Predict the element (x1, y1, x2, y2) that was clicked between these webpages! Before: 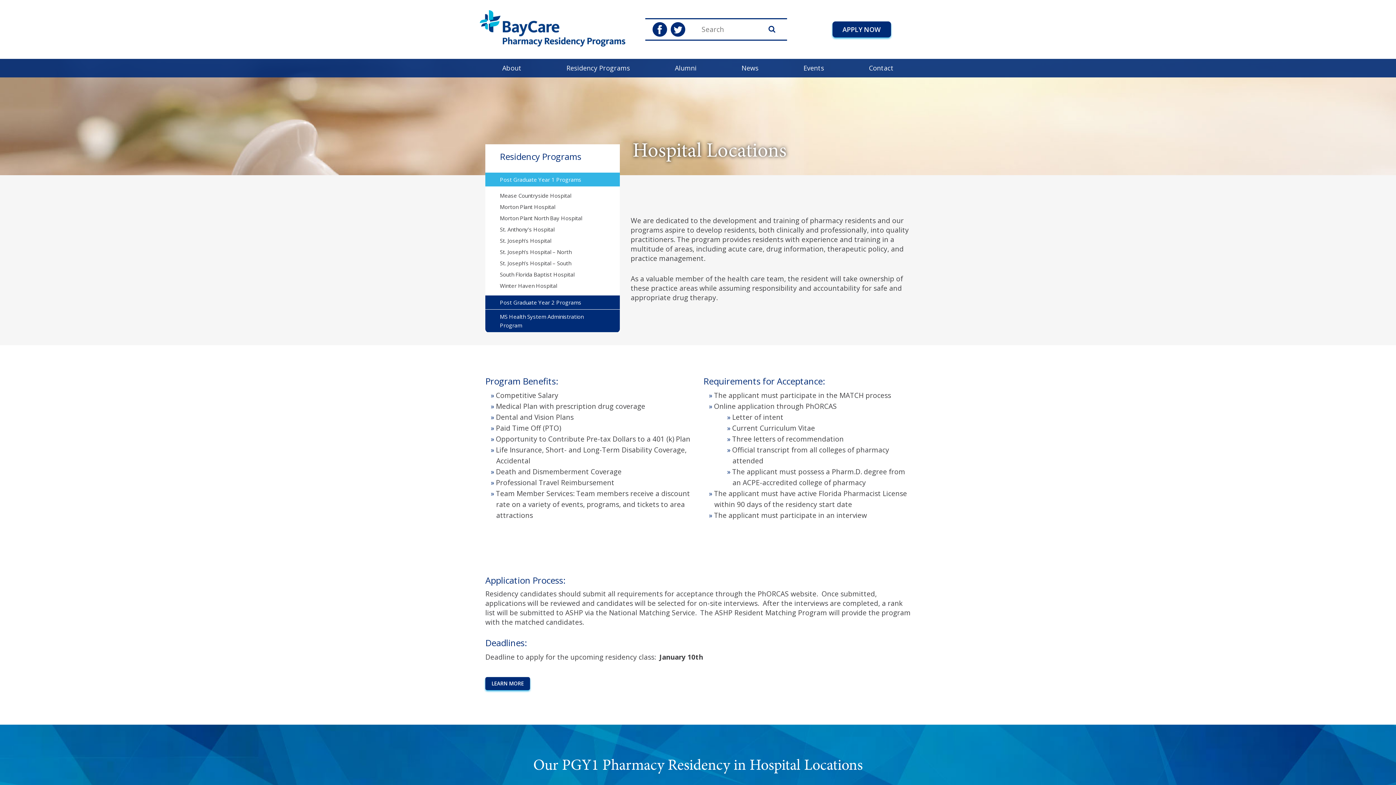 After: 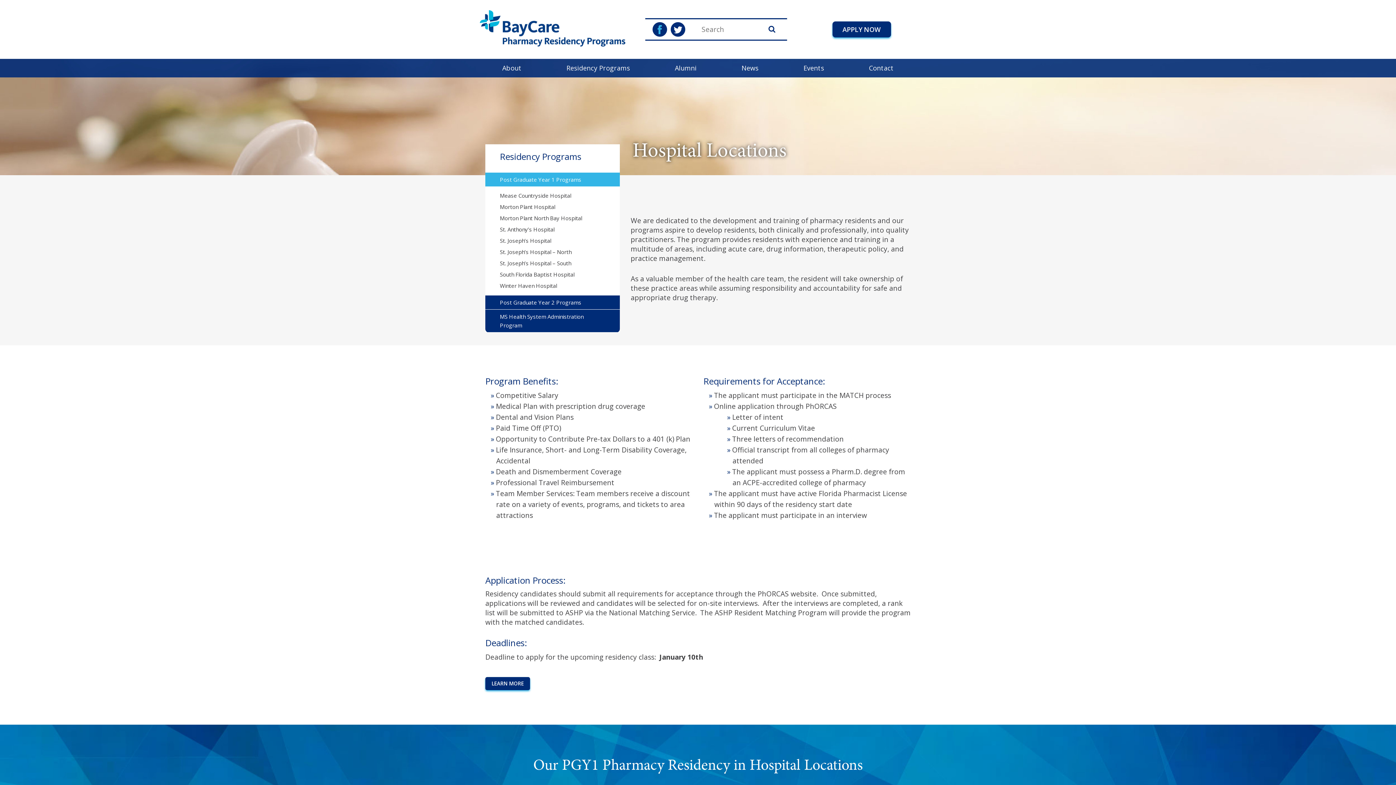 Action: bbox: (652, 22, 667, 36)